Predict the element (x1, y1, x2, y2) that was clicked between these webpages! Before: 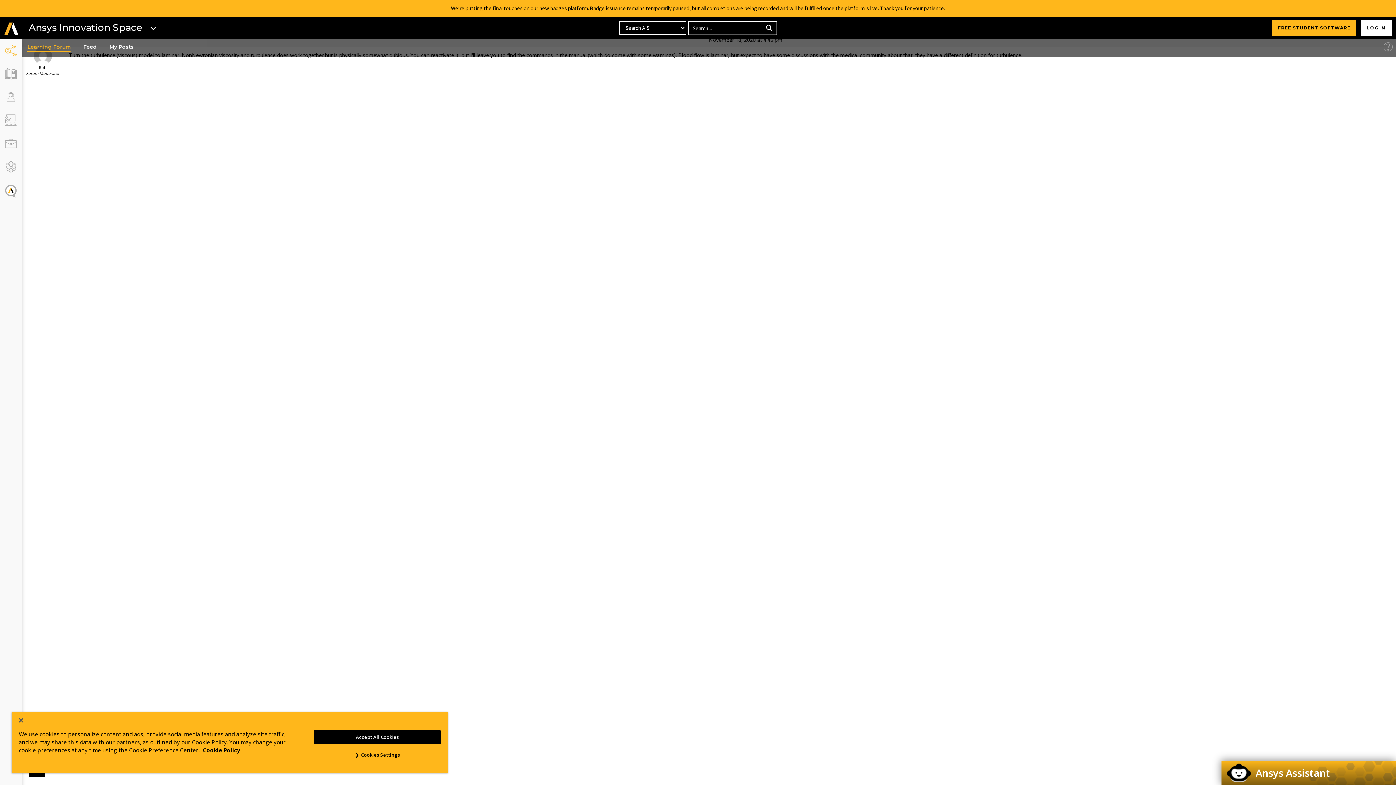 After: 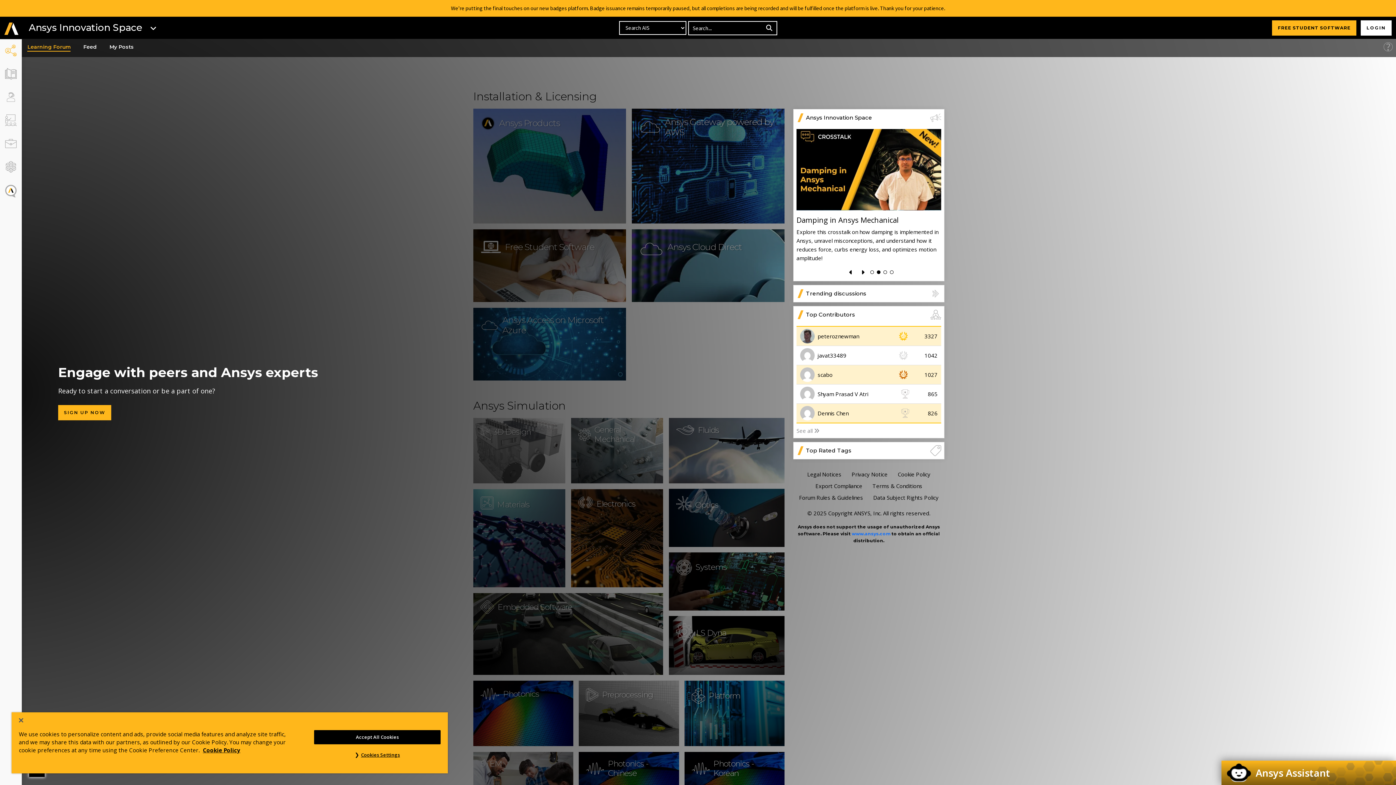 Action: bbox: (23, 41, 74, 53) label: Learning Forum